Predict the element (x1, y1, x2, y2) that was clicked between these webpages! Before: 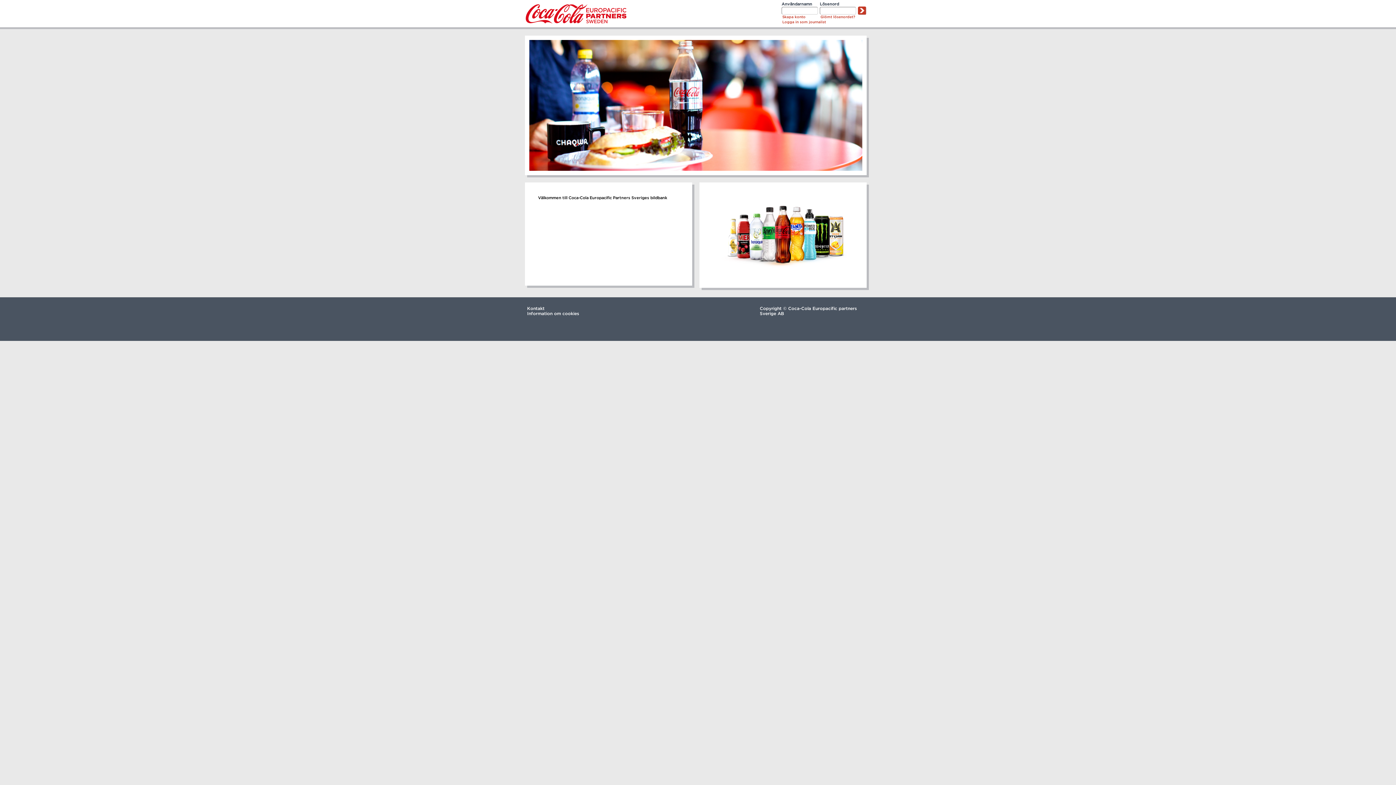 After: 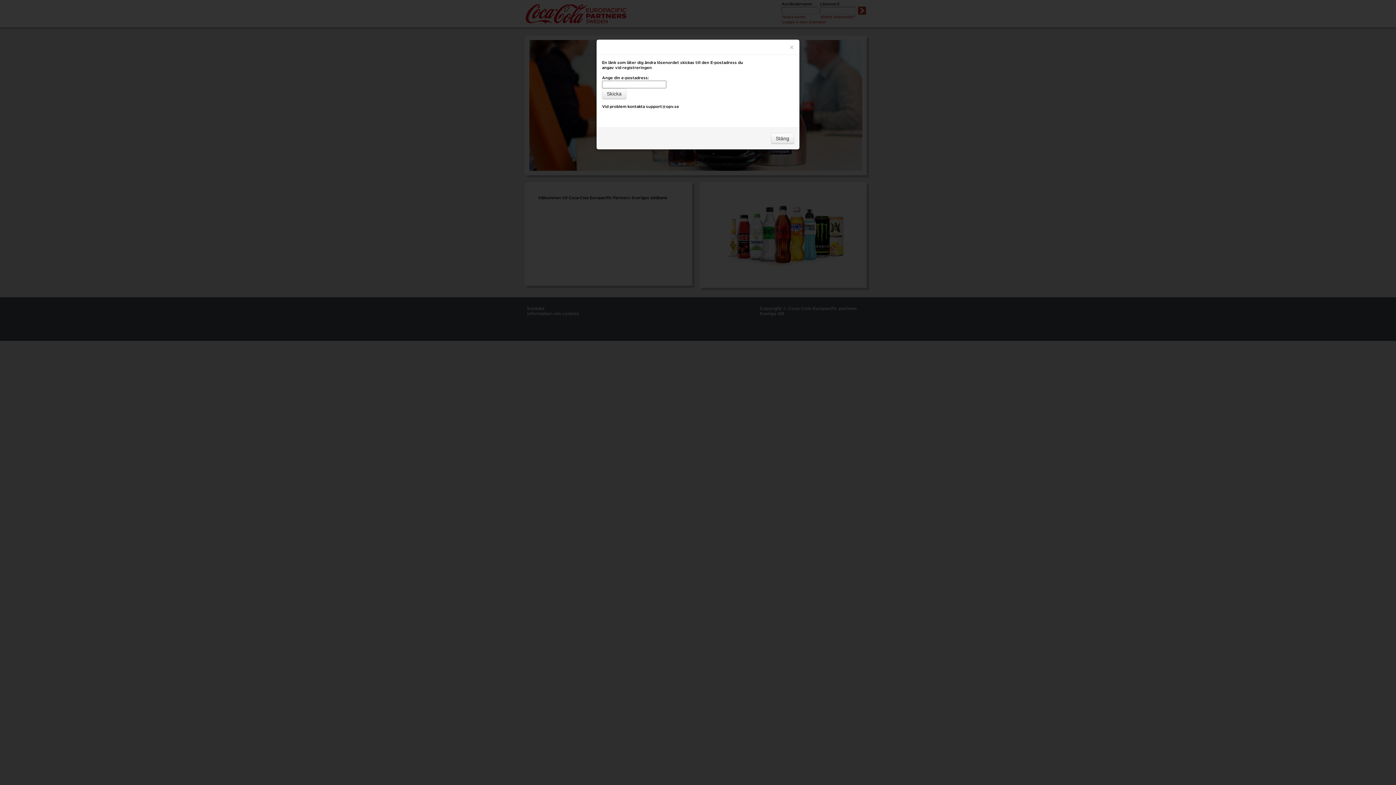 Action: label: Glömt lösenordet? bbox: (820, 15, 855, 18)